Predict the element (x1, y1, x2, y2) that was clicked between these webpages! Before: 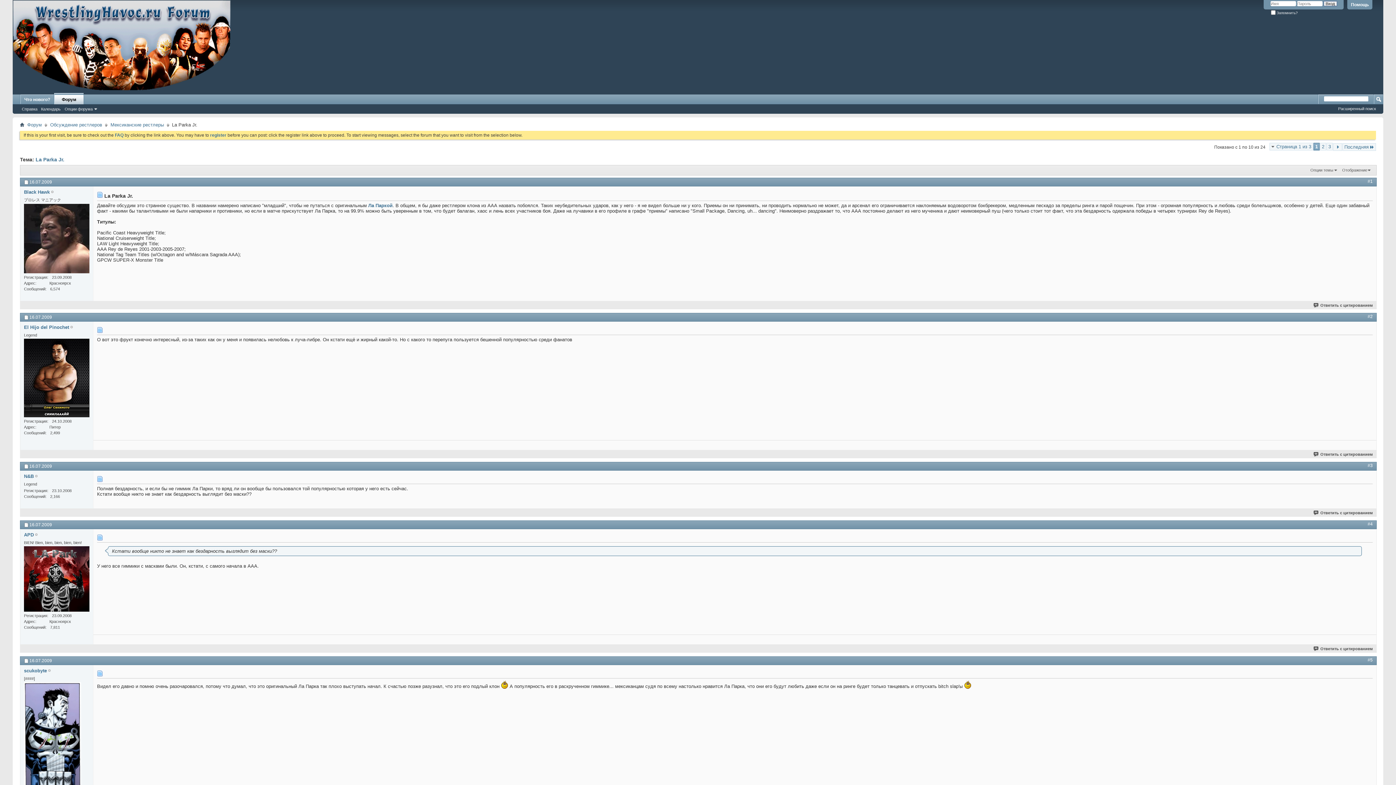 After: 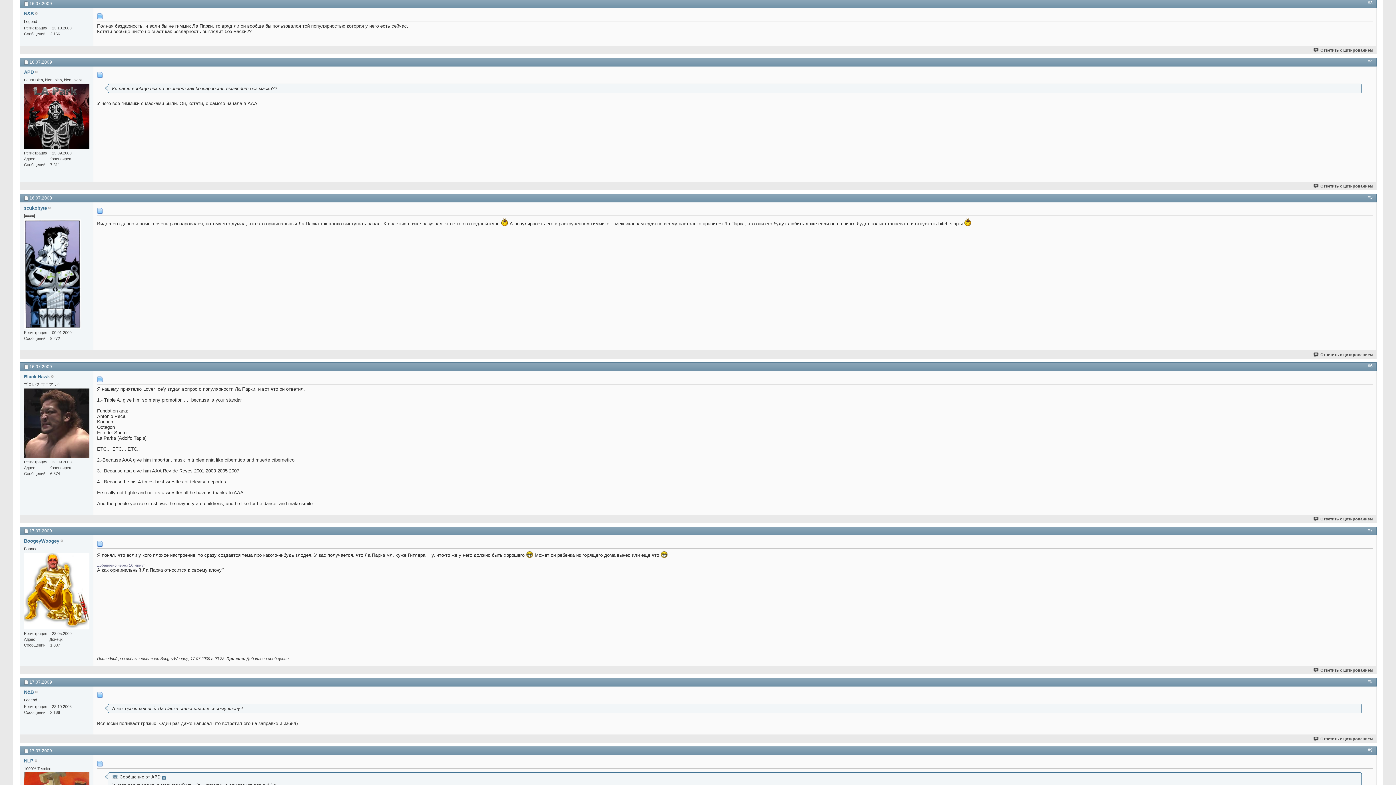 Action: label: #3 bbox: (1368, 463, 1373, 468)